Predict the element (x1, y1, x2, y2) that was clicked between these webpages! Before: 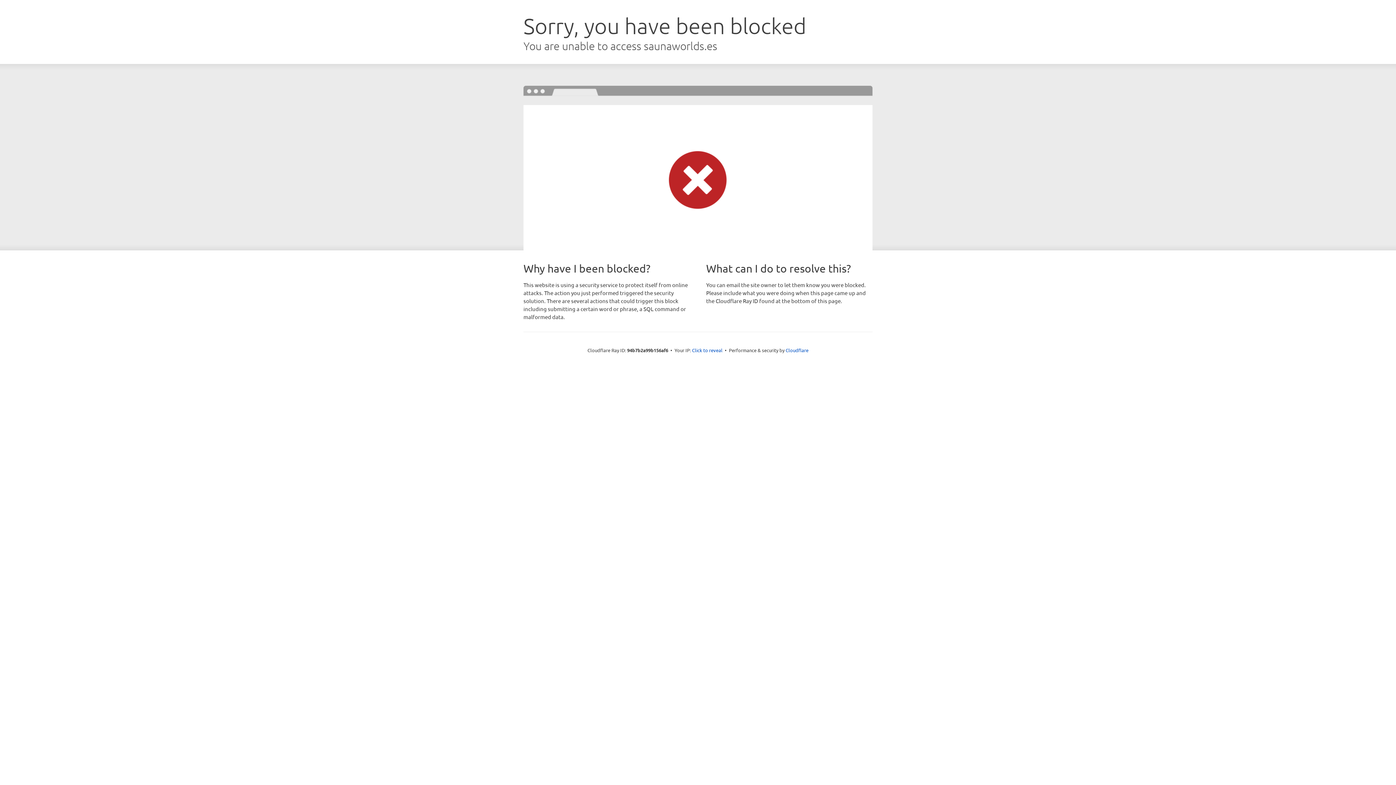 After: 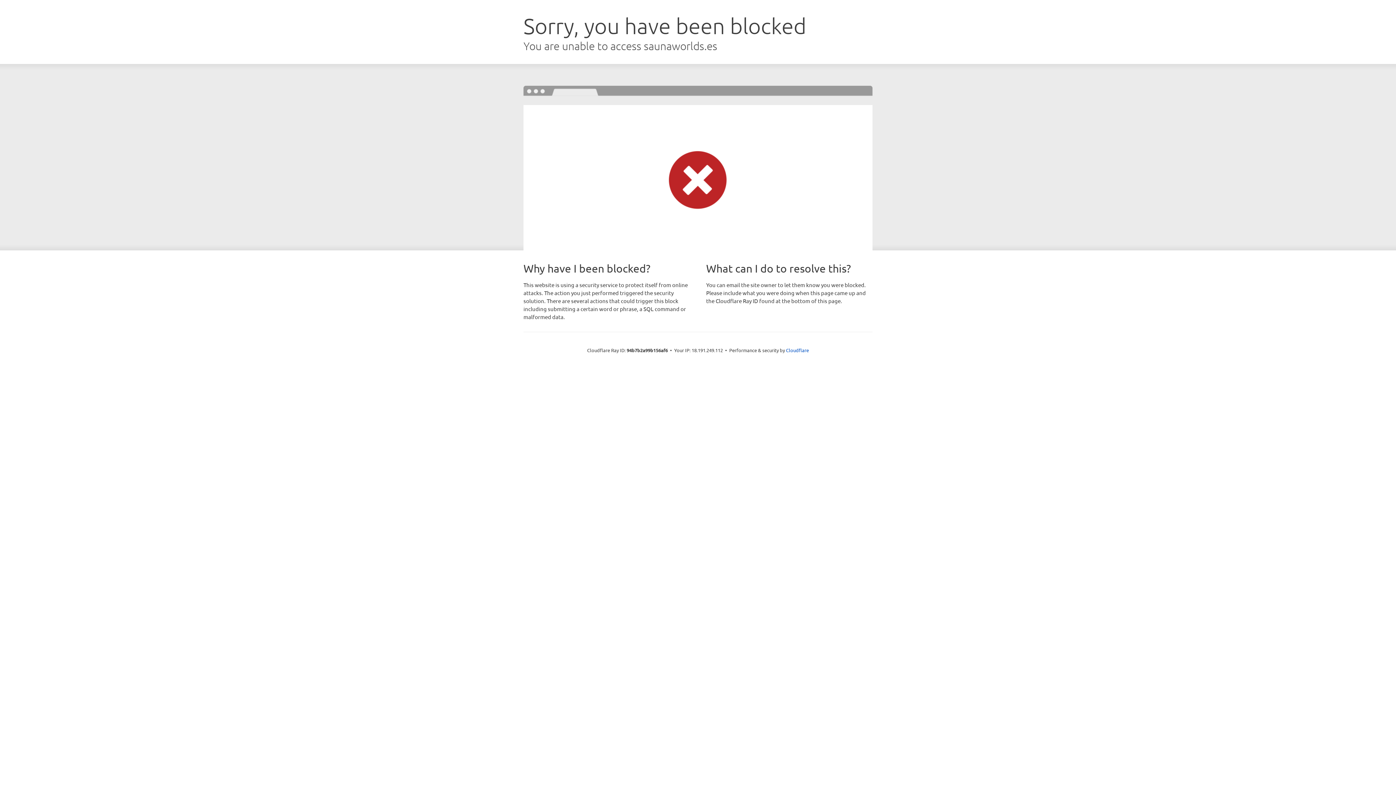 Action: label: Click to reveal bbox: (692, 346, 722, 353)